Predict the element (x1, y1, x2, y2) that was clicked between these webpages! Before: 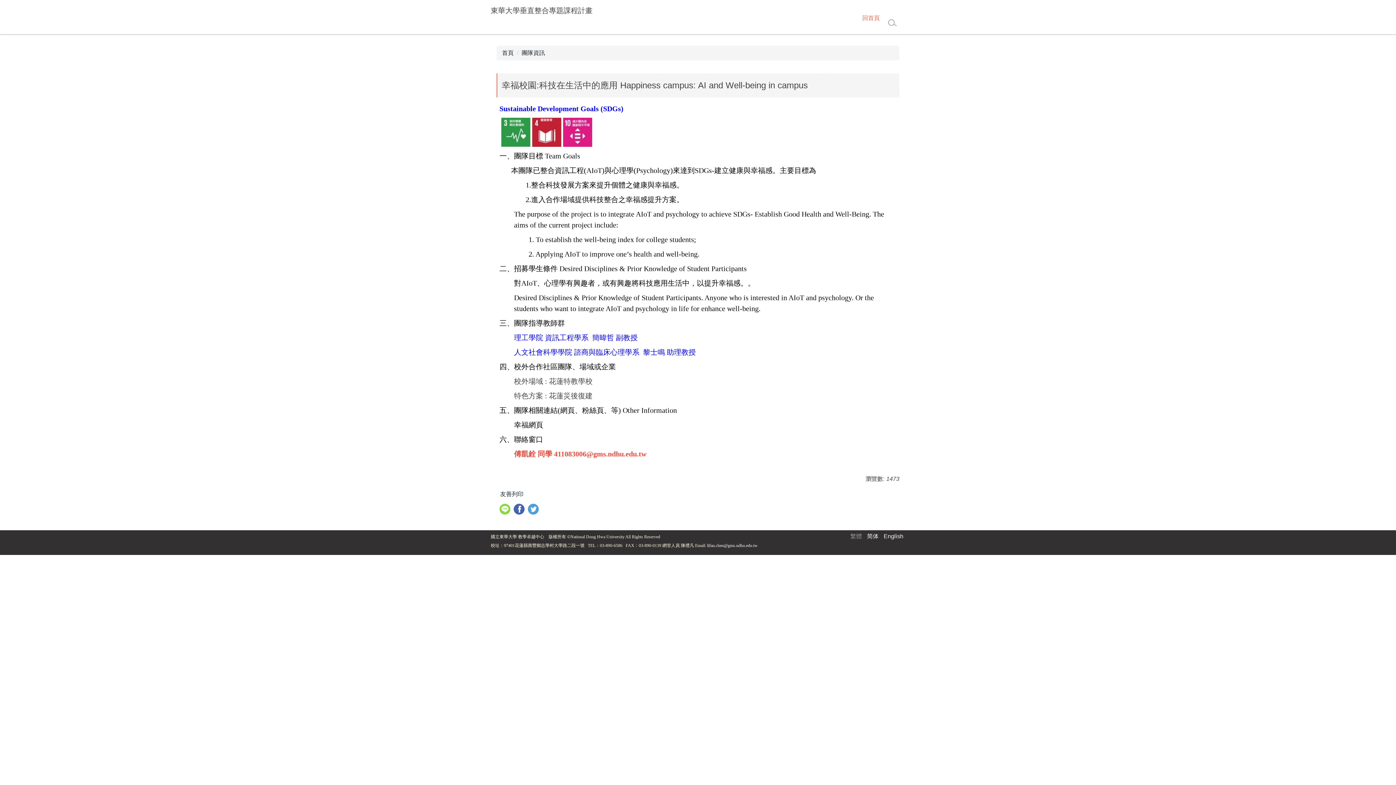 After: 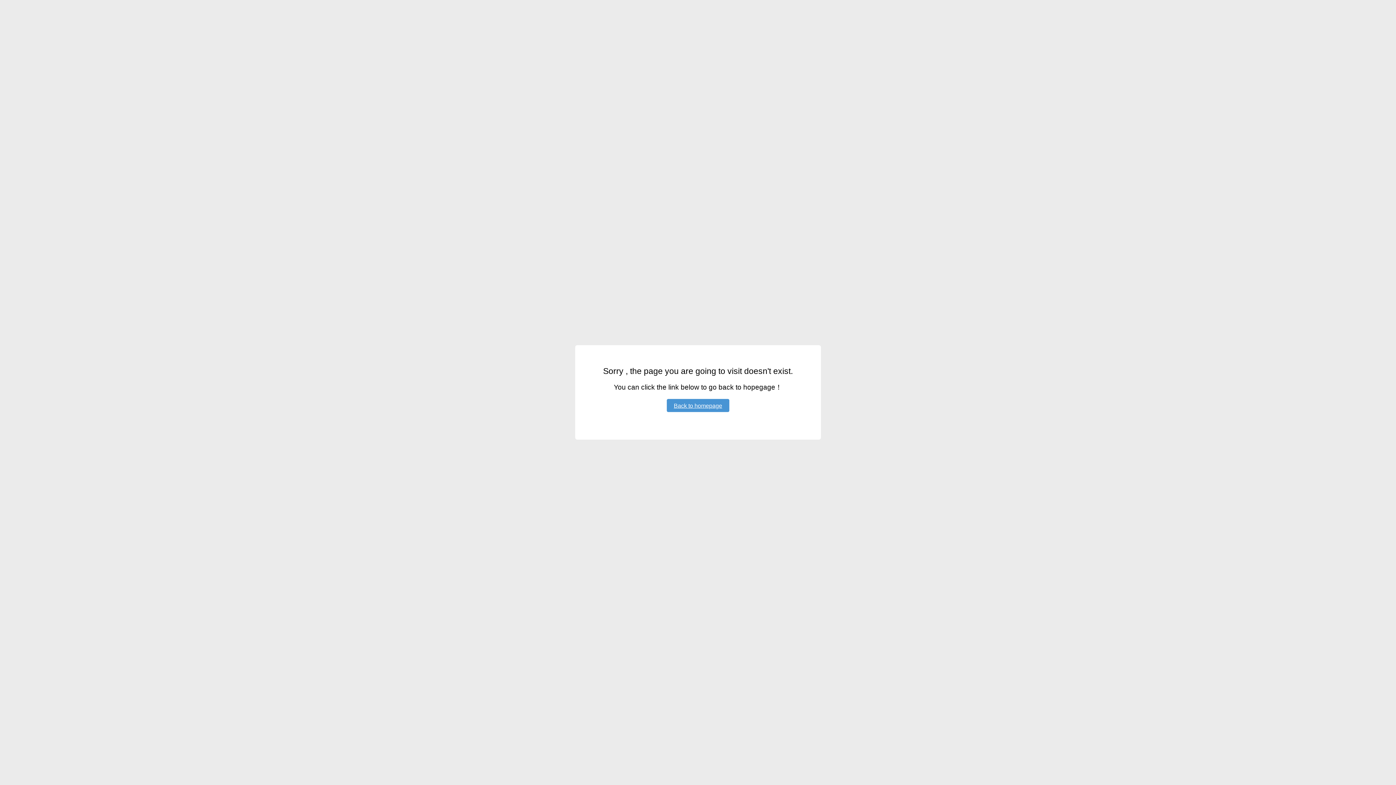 Action: label: English bbox: (882, 533, 905, 539)